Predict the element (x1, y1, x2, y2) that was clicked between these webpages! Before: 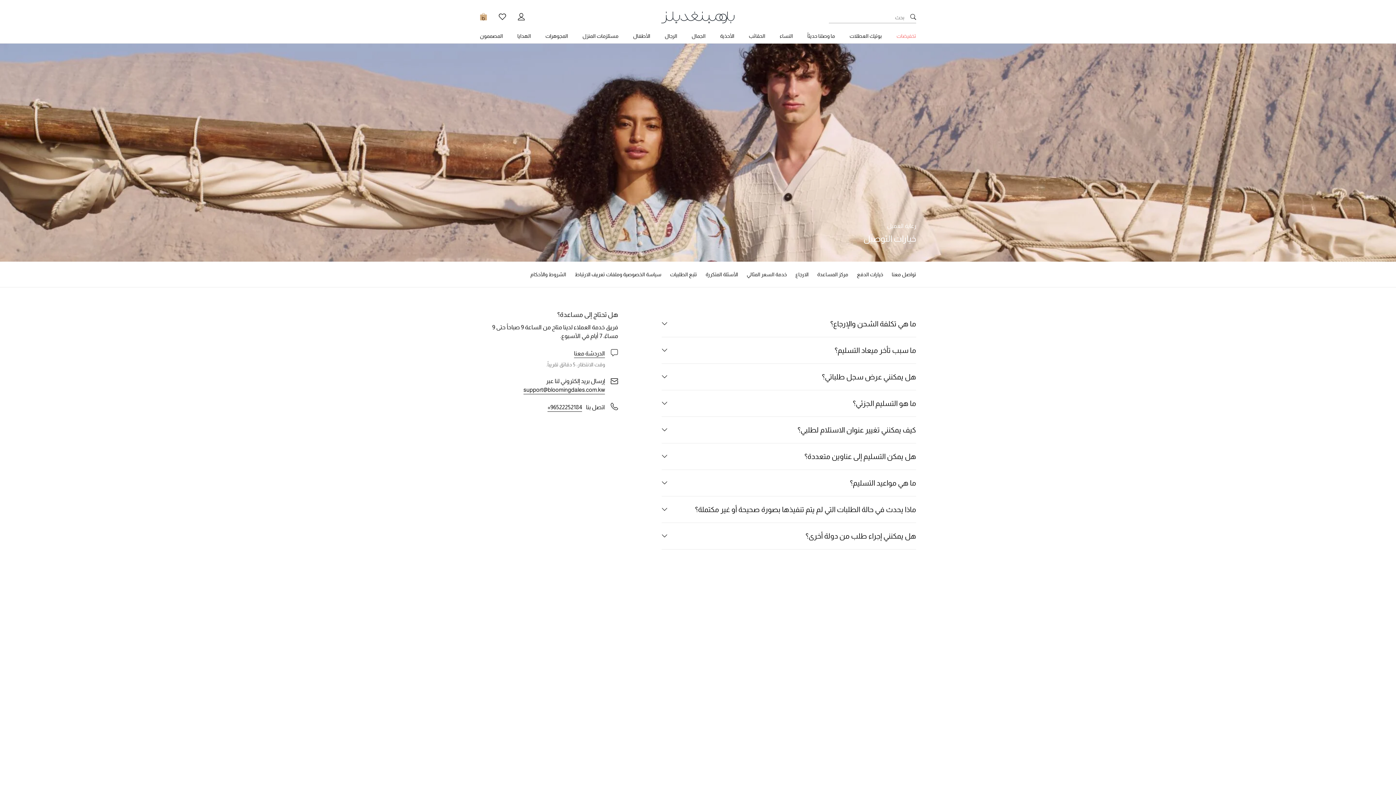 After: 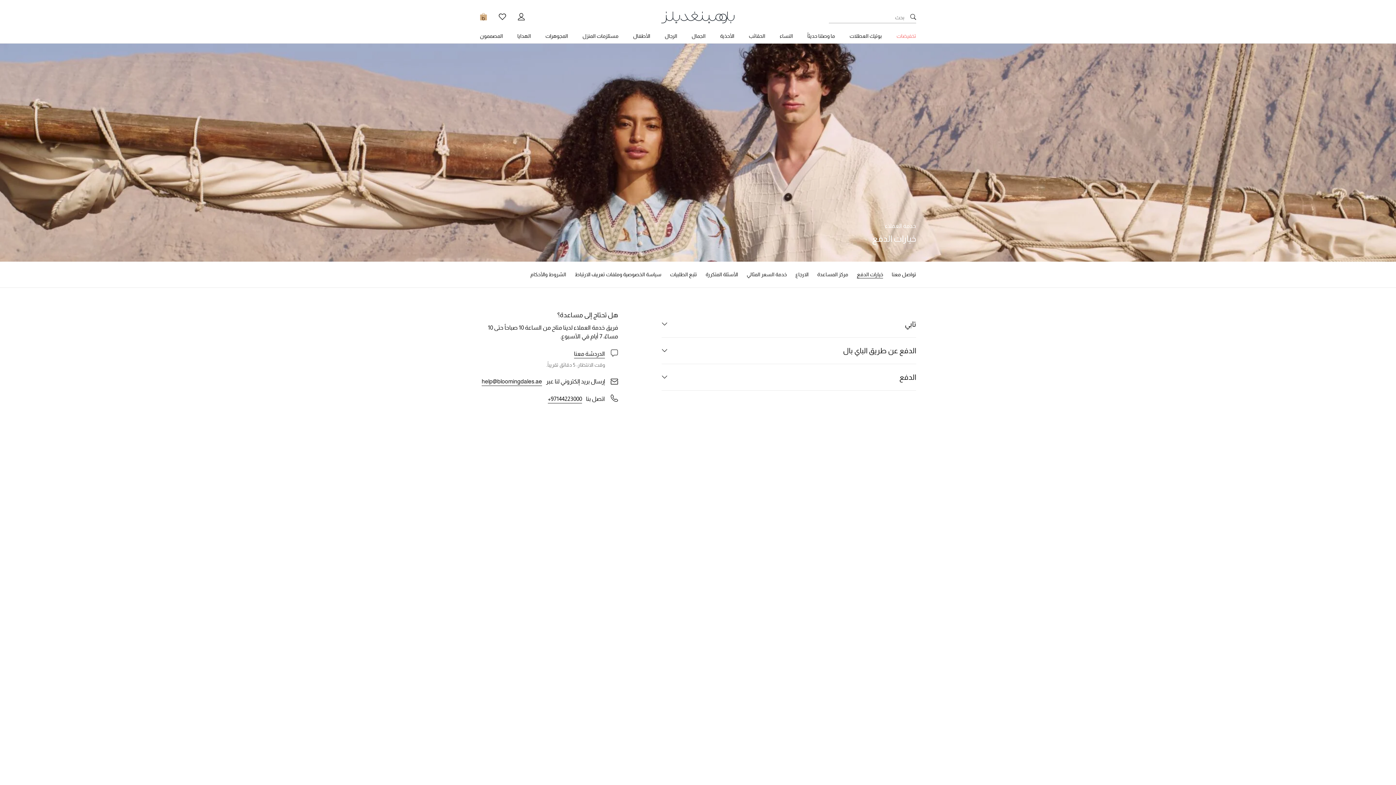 Action: label: خيارات الدفع bbox: (857, 270, 883, 278)